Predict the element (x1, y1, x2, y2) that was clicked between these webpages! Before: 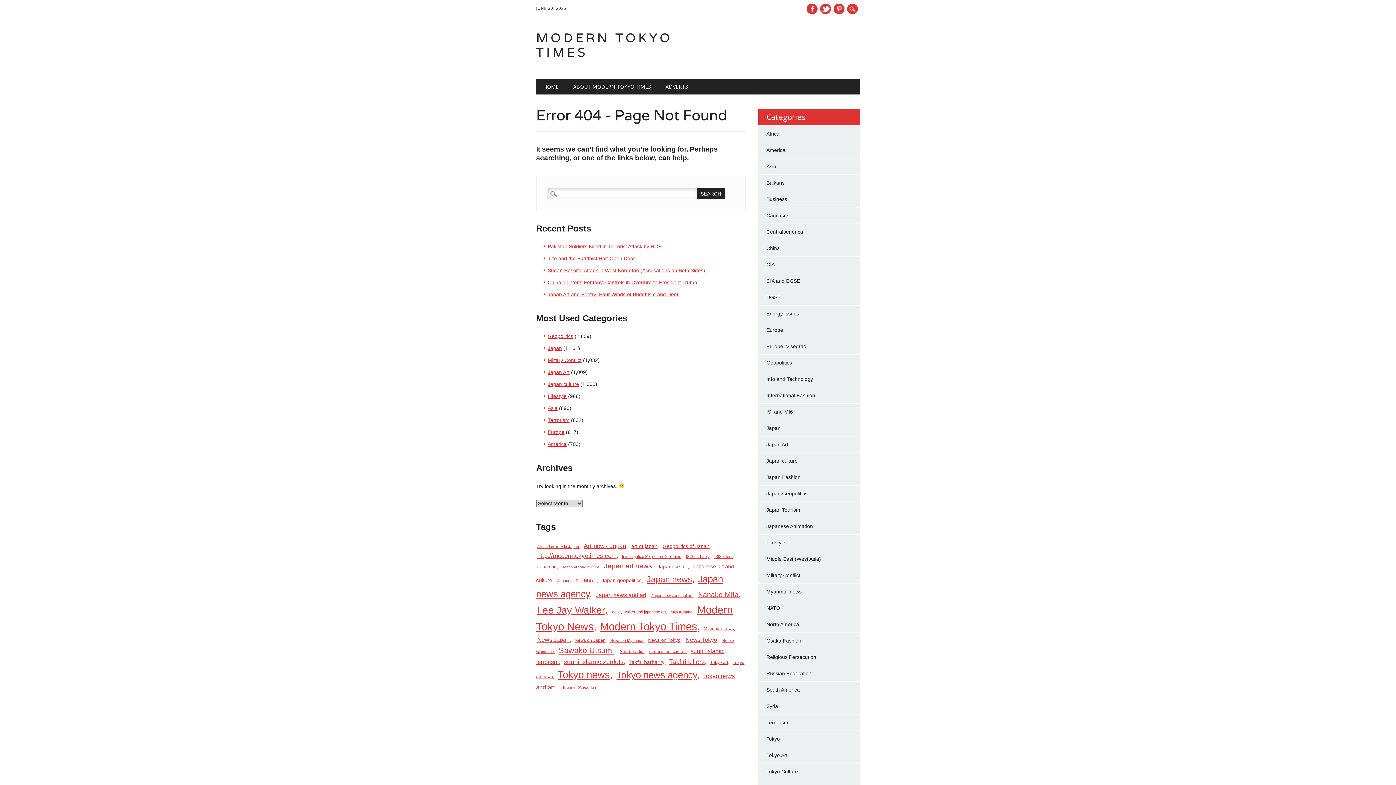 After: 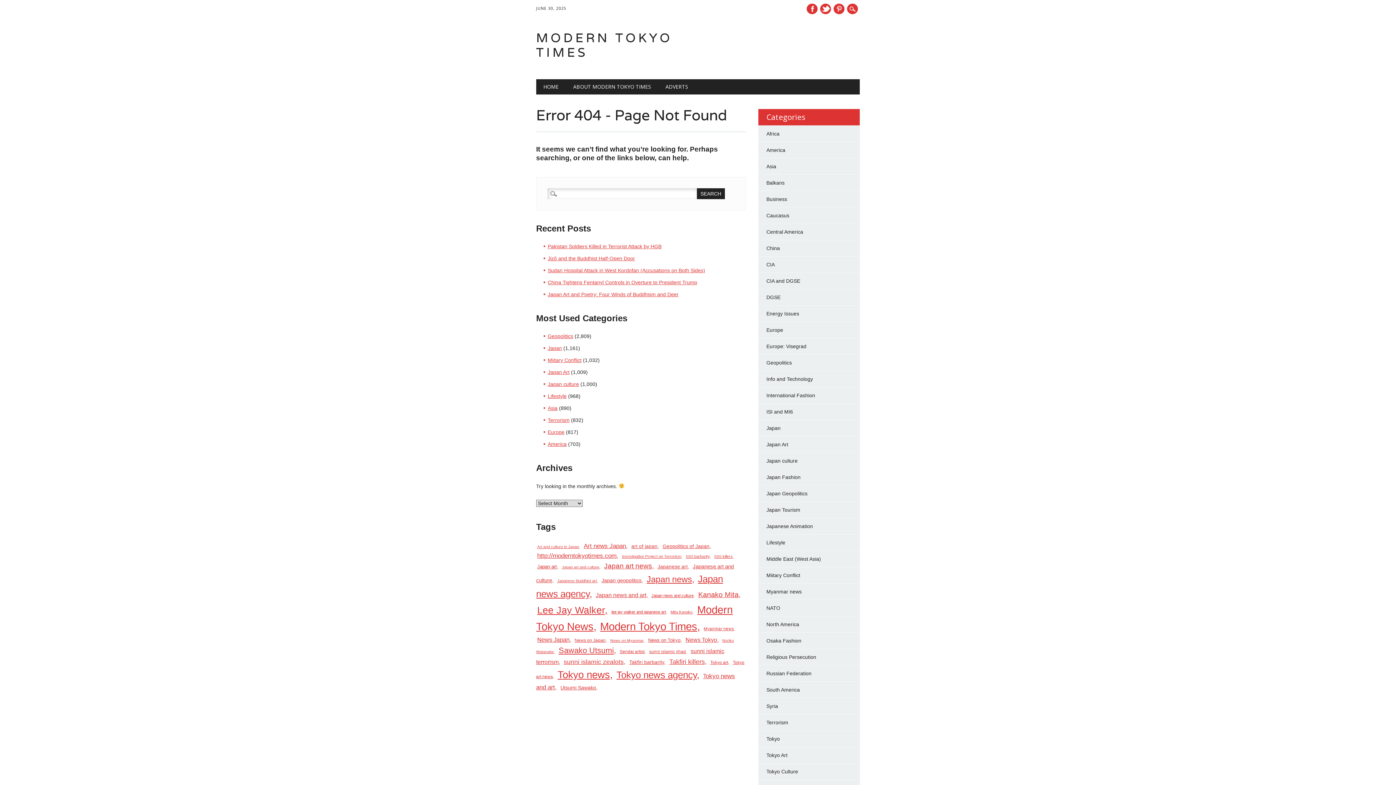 Action: bbox: (582, 541, 629, 551) label: Art news Japan (279 items)